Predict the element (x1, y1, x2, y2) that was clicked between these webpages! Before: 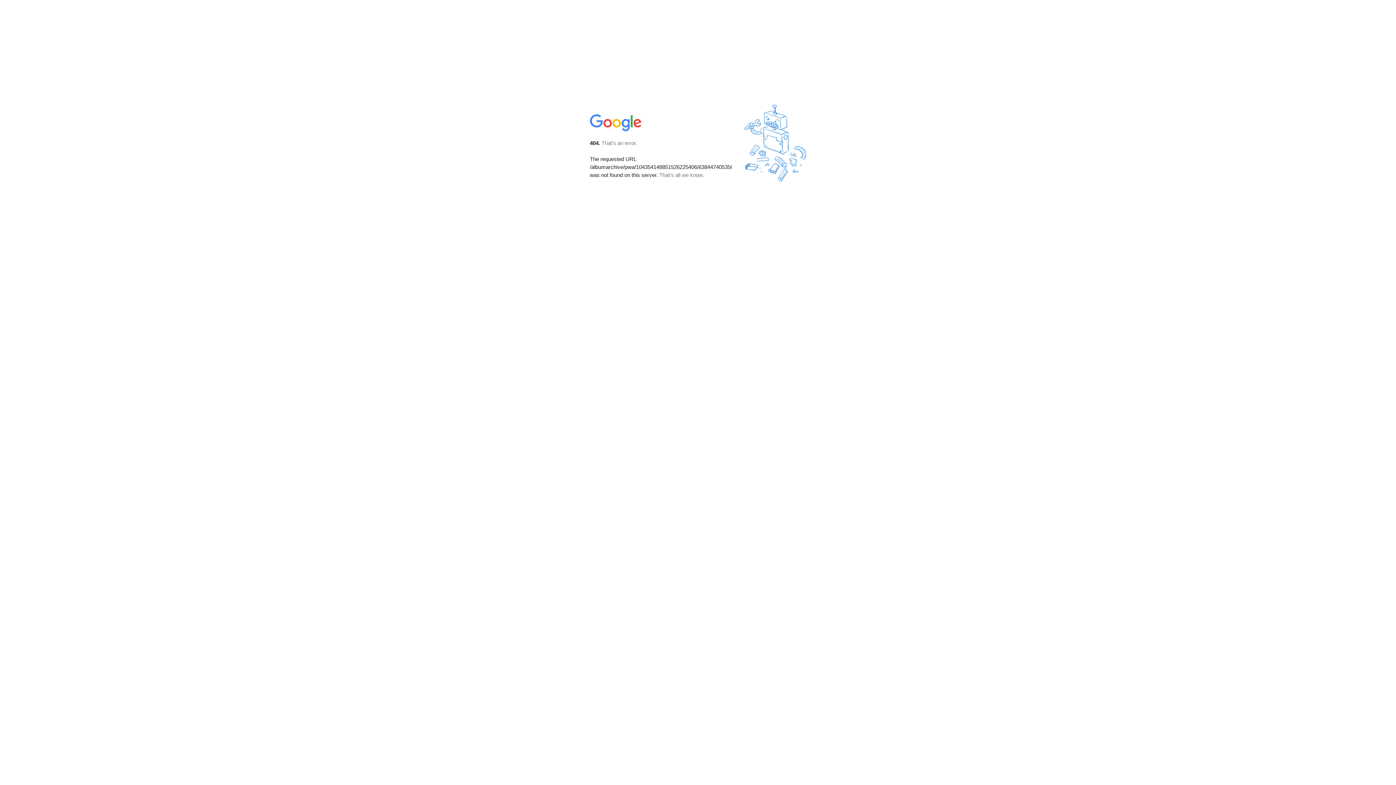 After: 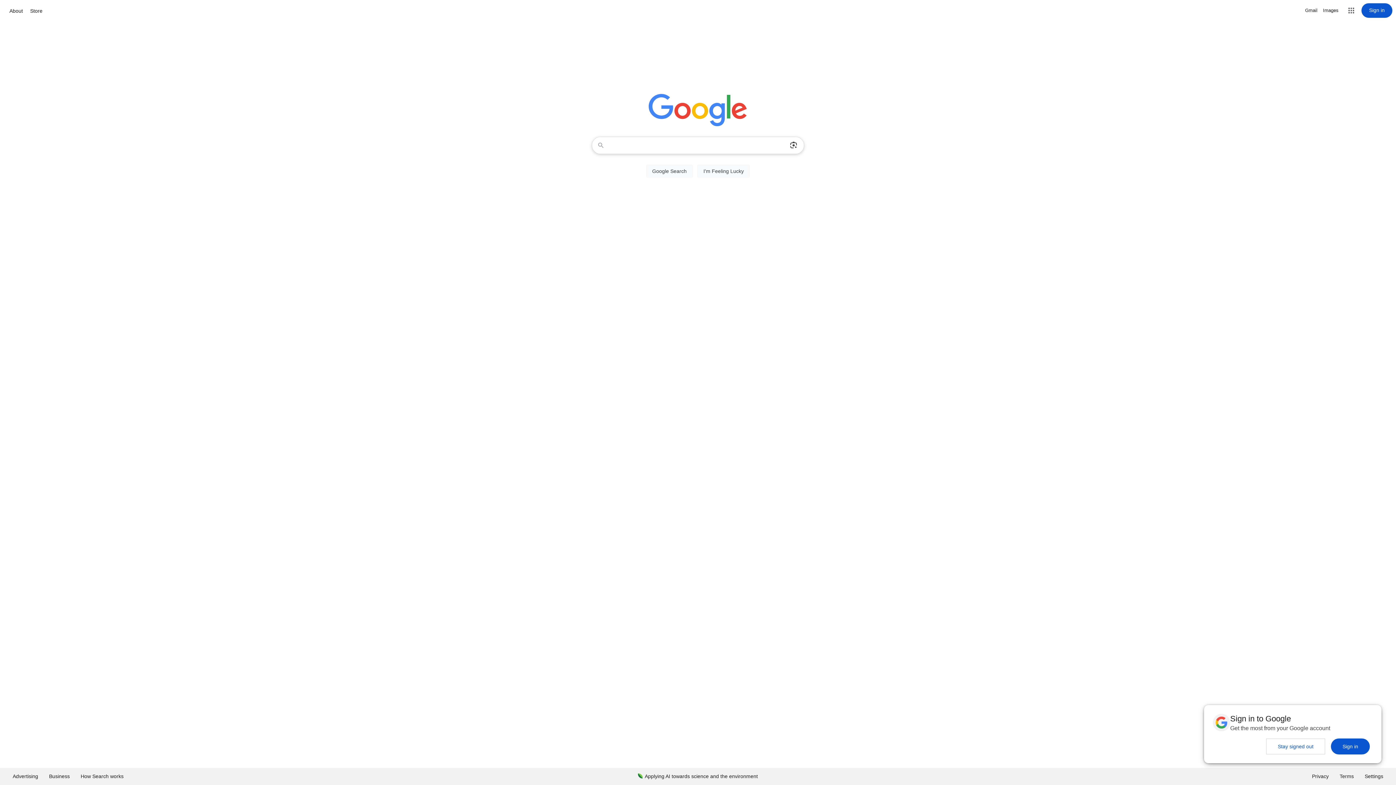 Action: bbox: (590, 127, 642, 134)